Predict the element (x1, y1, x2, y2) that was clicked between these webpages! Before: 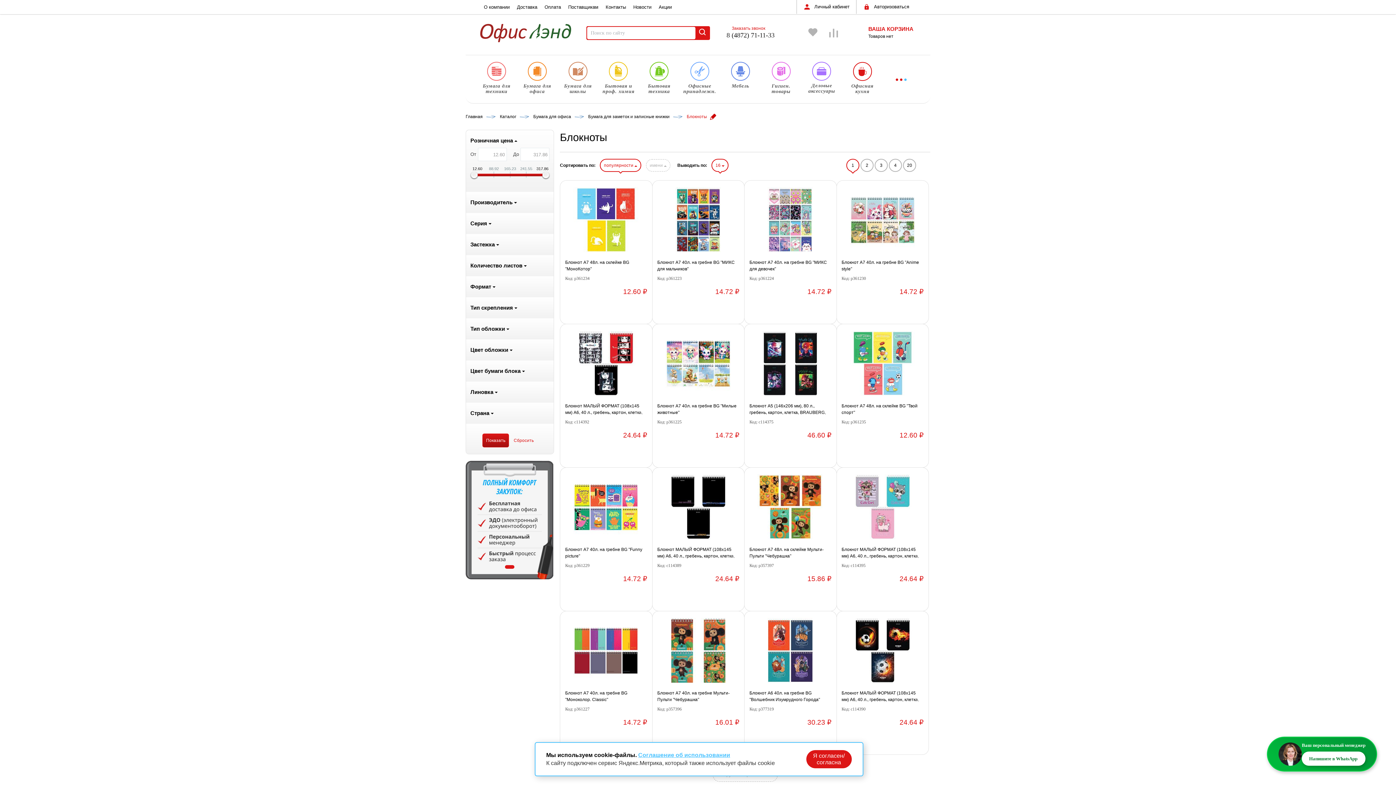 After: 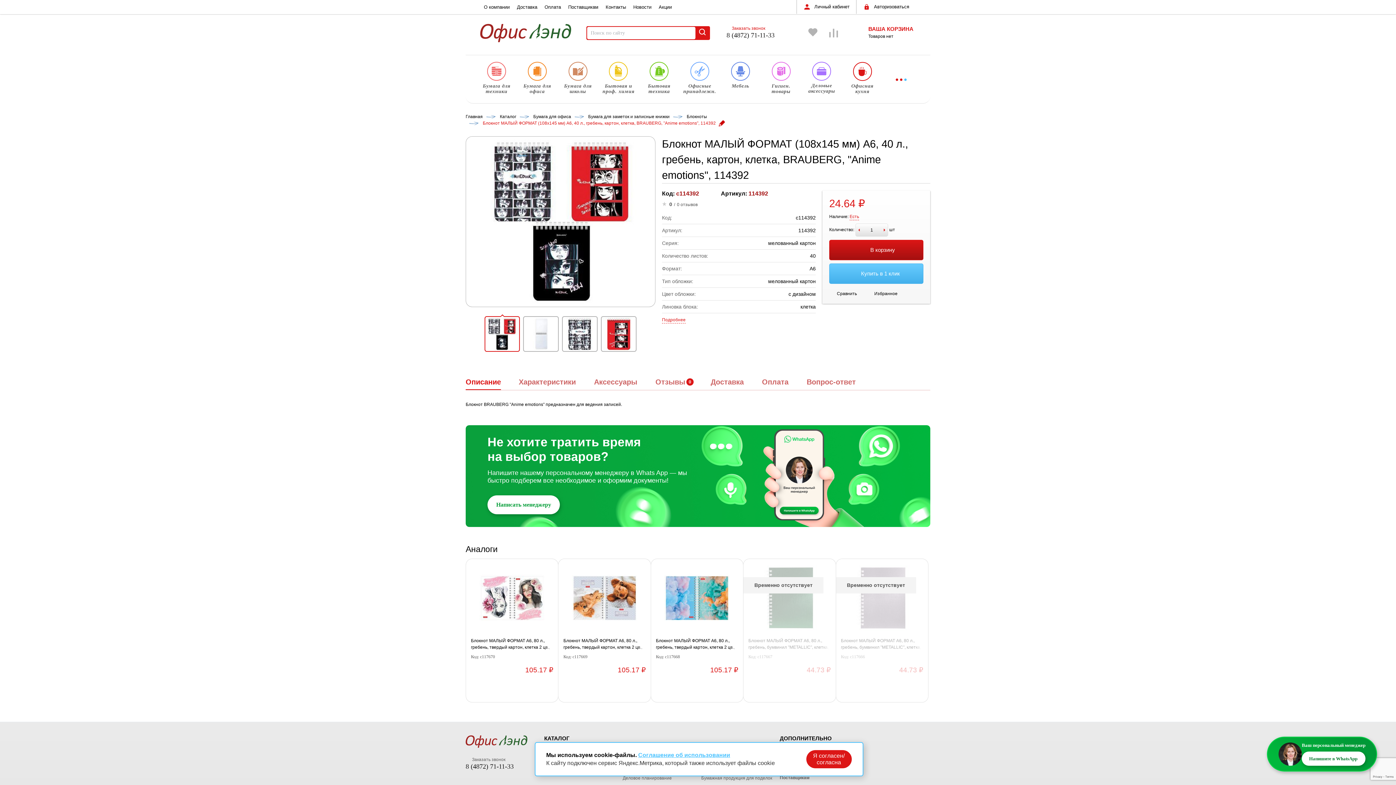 Action: bbox: (565, 402, 647, 415) label: Блокнот МАЛЫЙ ФОРМАТ (108х145 мм) А6, 40 л., гребень, картон, клетка, BRAUBERG, "Anime emotions", 114392